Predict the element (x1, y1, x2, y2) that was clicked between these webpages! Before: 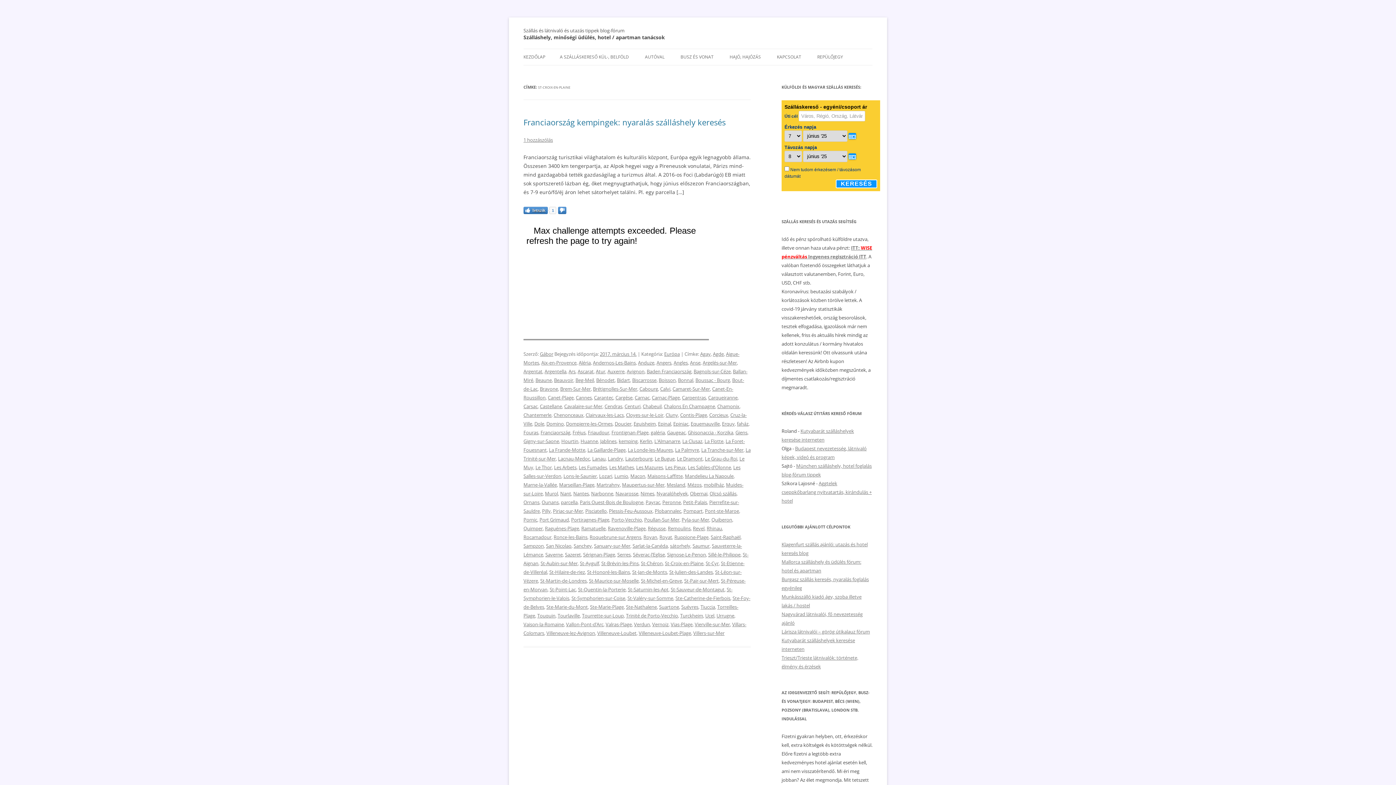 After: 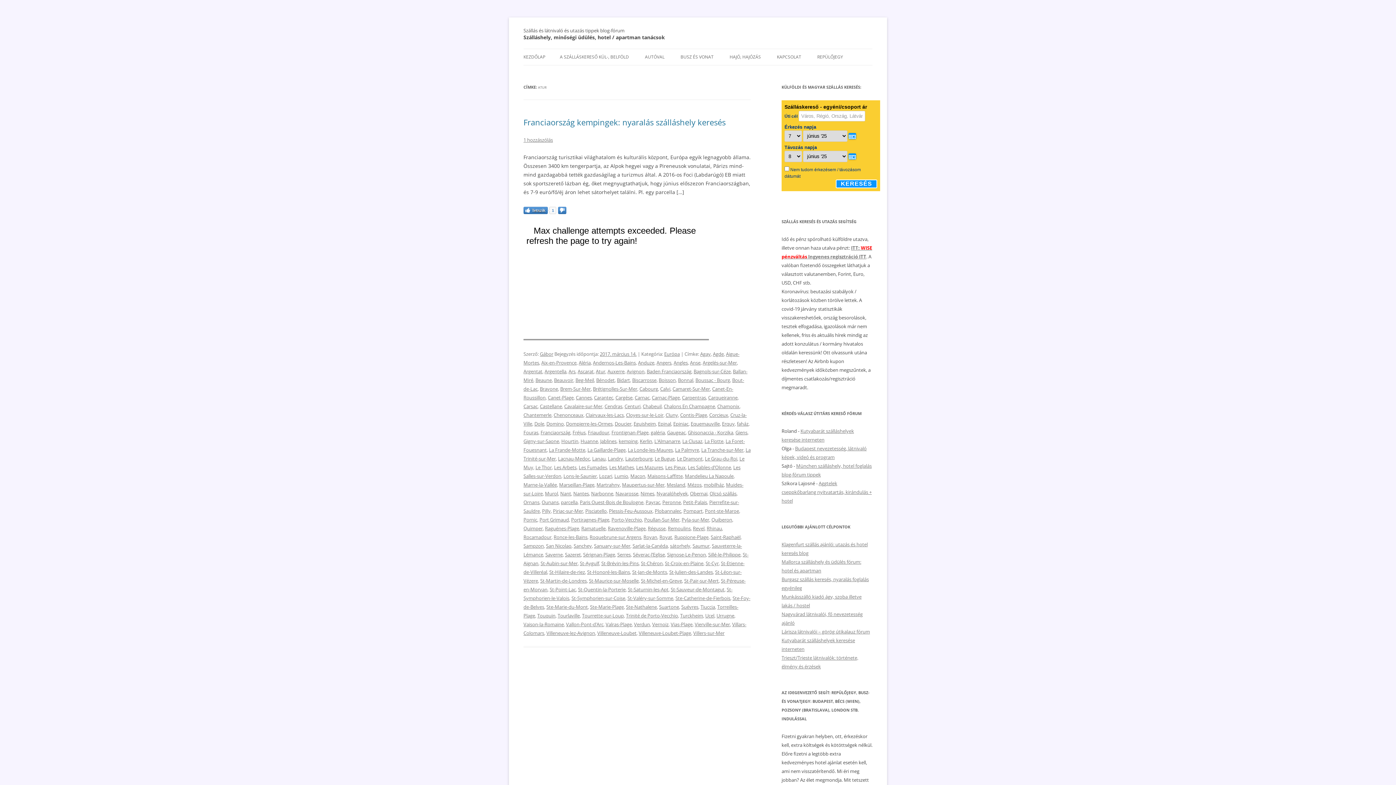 Action: label: Atur bbox: (596, 368, 605, 374)